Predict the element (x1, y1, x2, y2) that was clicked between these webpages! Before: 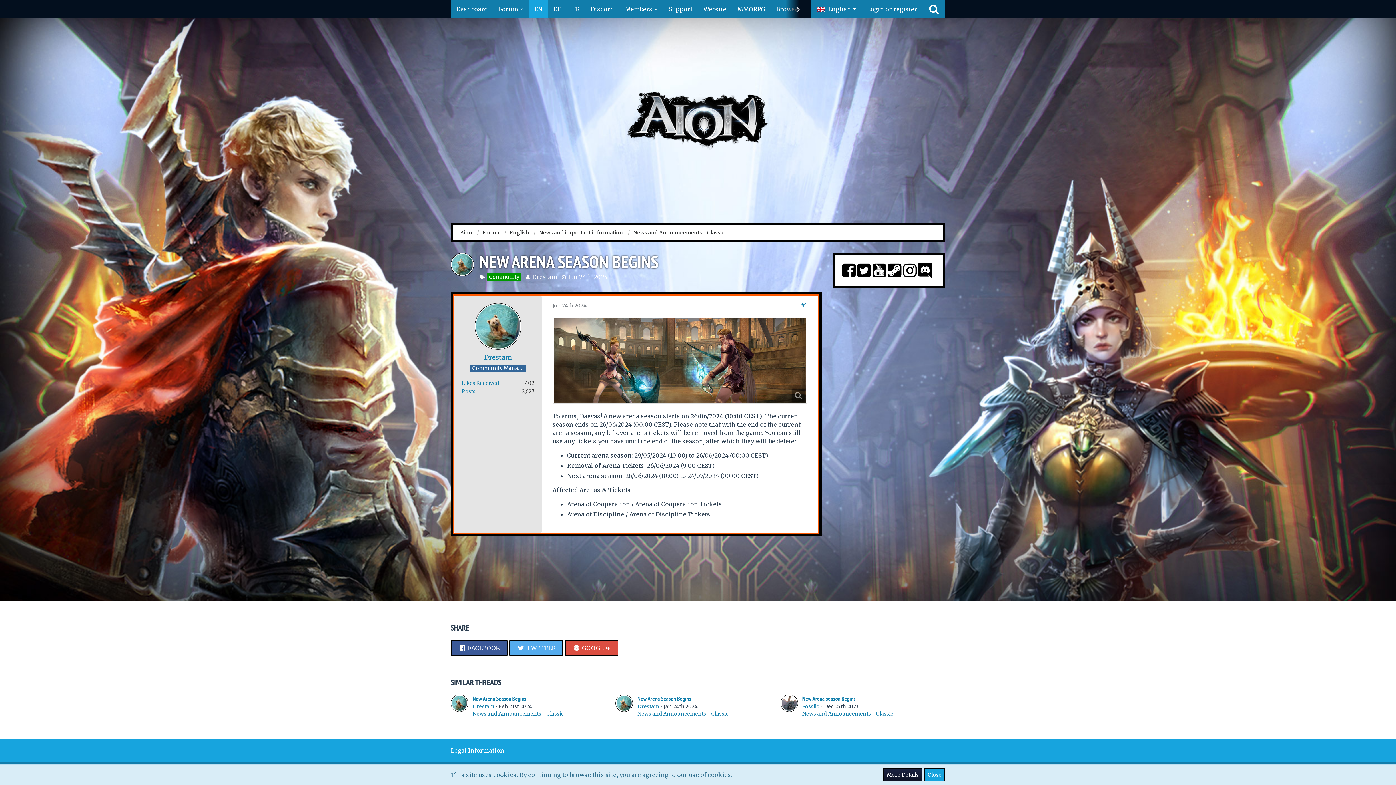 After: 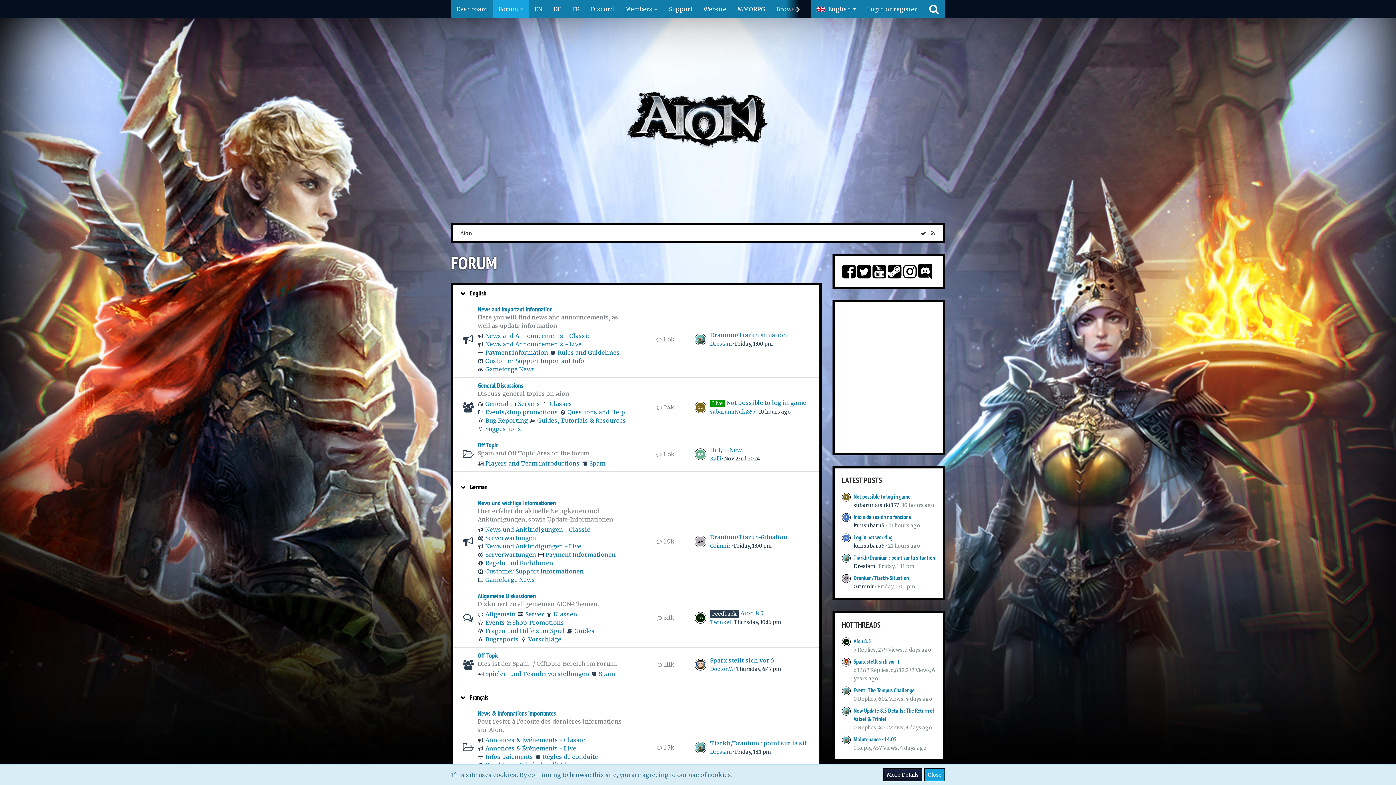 Action: bbox: (443, 88, 952, 153)